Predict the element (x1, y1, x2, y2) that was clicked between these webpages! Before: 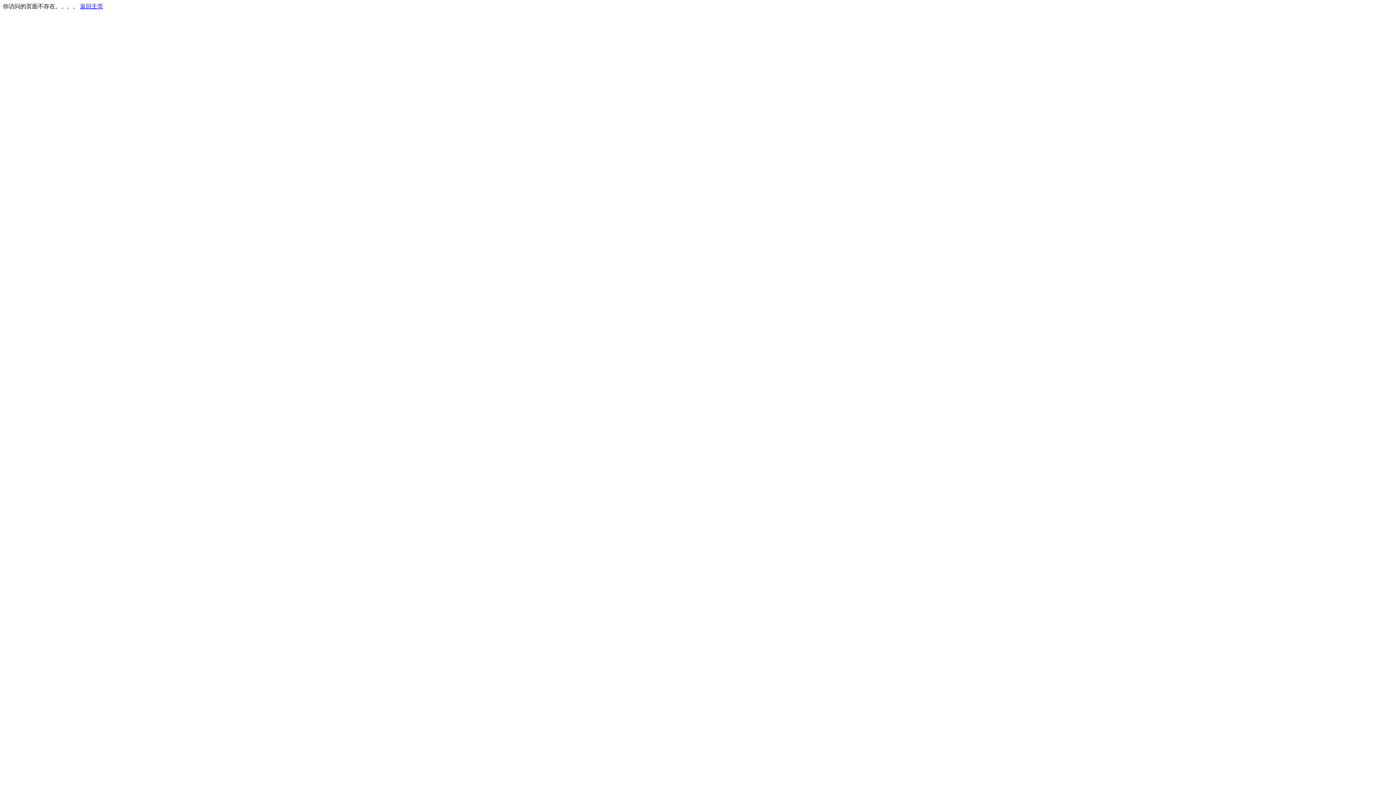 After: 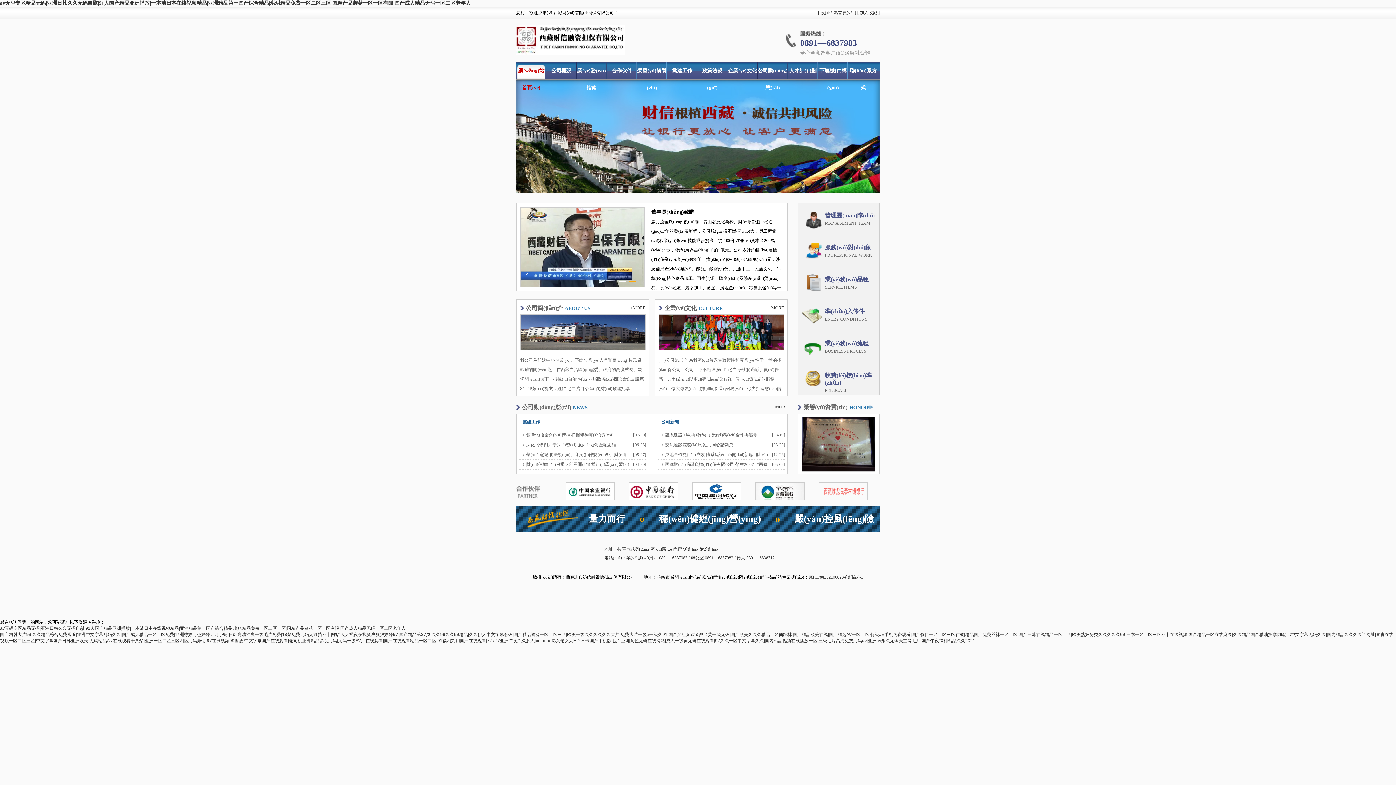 Action: bbox: (80, 3, 103, 9) label: 返回主页